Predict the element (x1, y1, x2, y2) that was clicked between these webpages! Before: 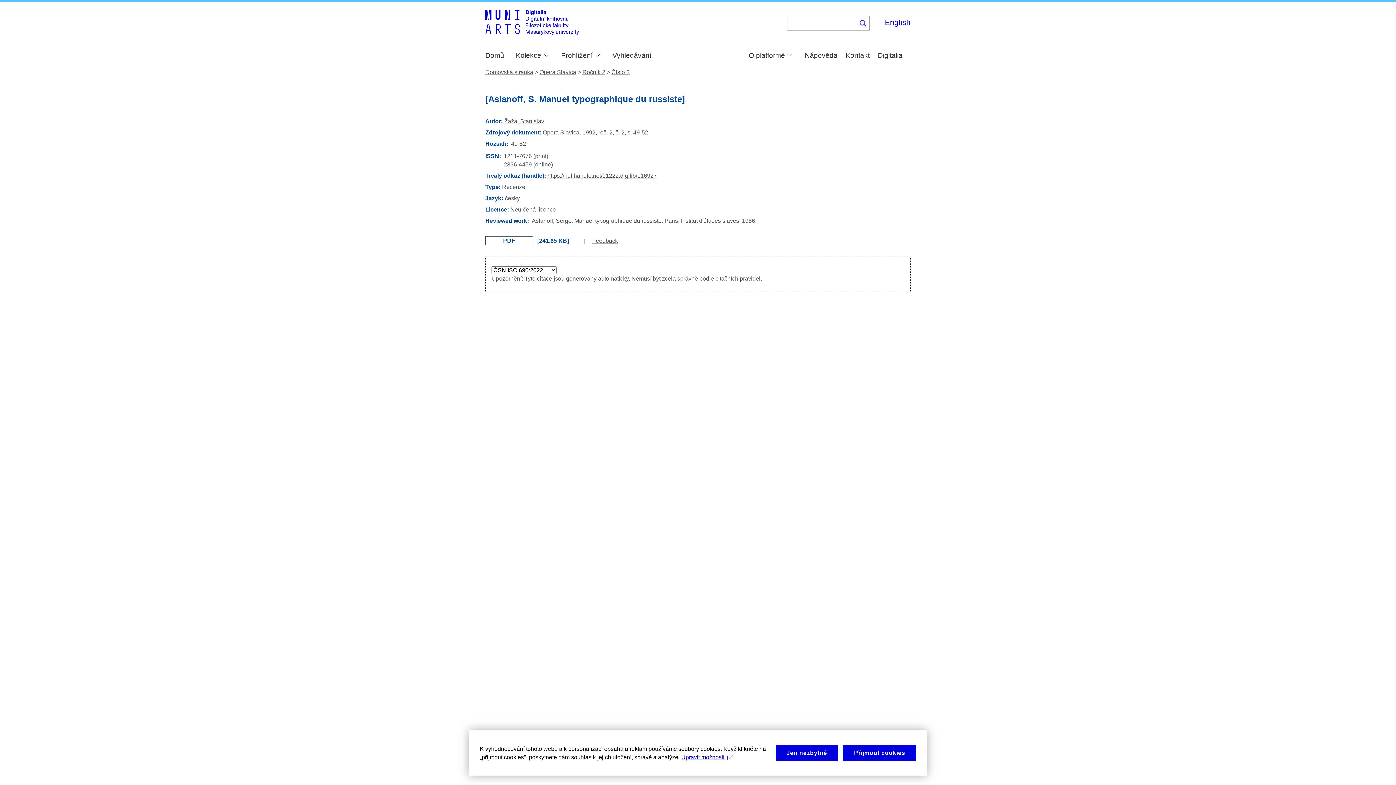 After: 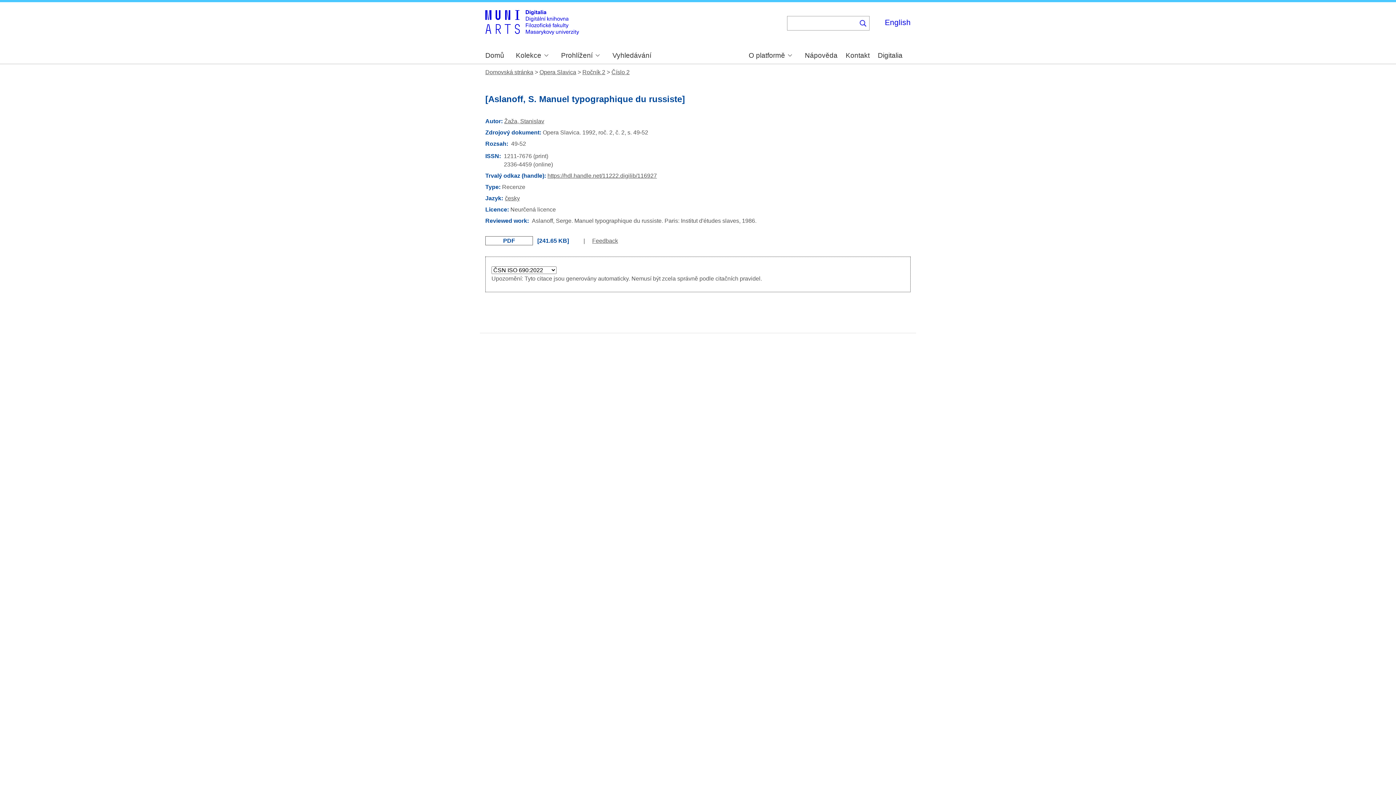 Action: label: Jen nezbytné bbox: (775, 745, 838, 761)